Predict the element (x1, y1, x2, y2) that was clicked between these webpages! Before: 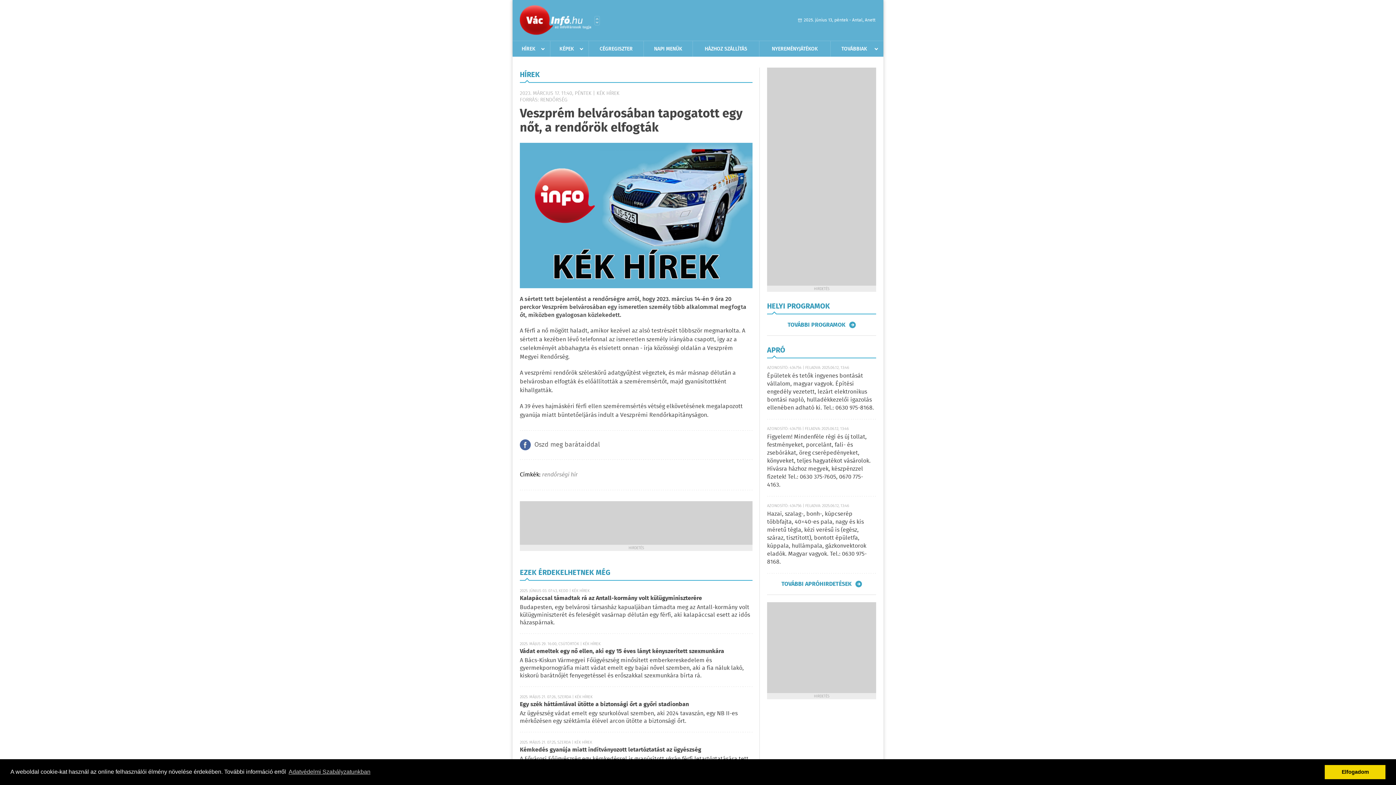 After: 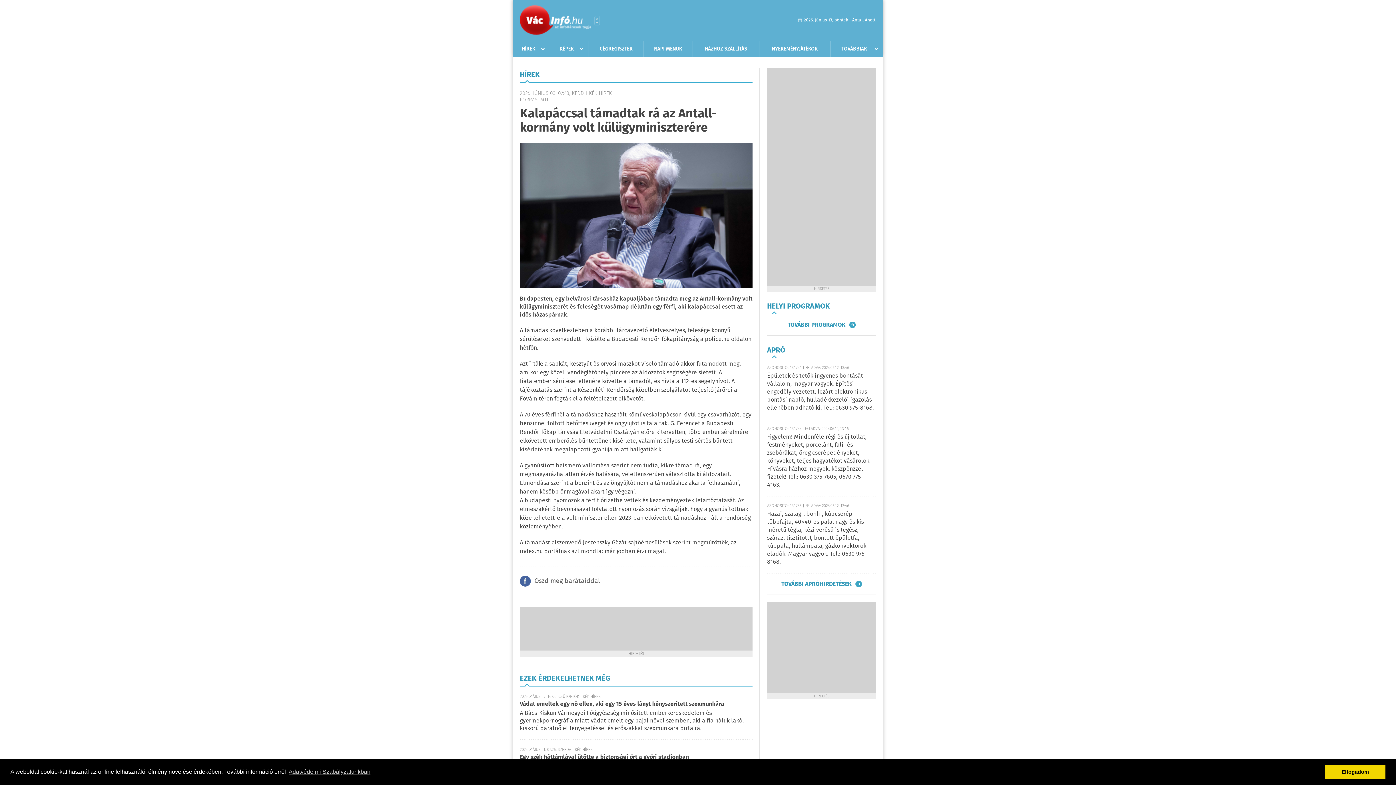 Action: label: Kalapáccsal támadtak rá az Antall-kormány volt külügyminiszterére bbox: (520, 594, 702, 603)